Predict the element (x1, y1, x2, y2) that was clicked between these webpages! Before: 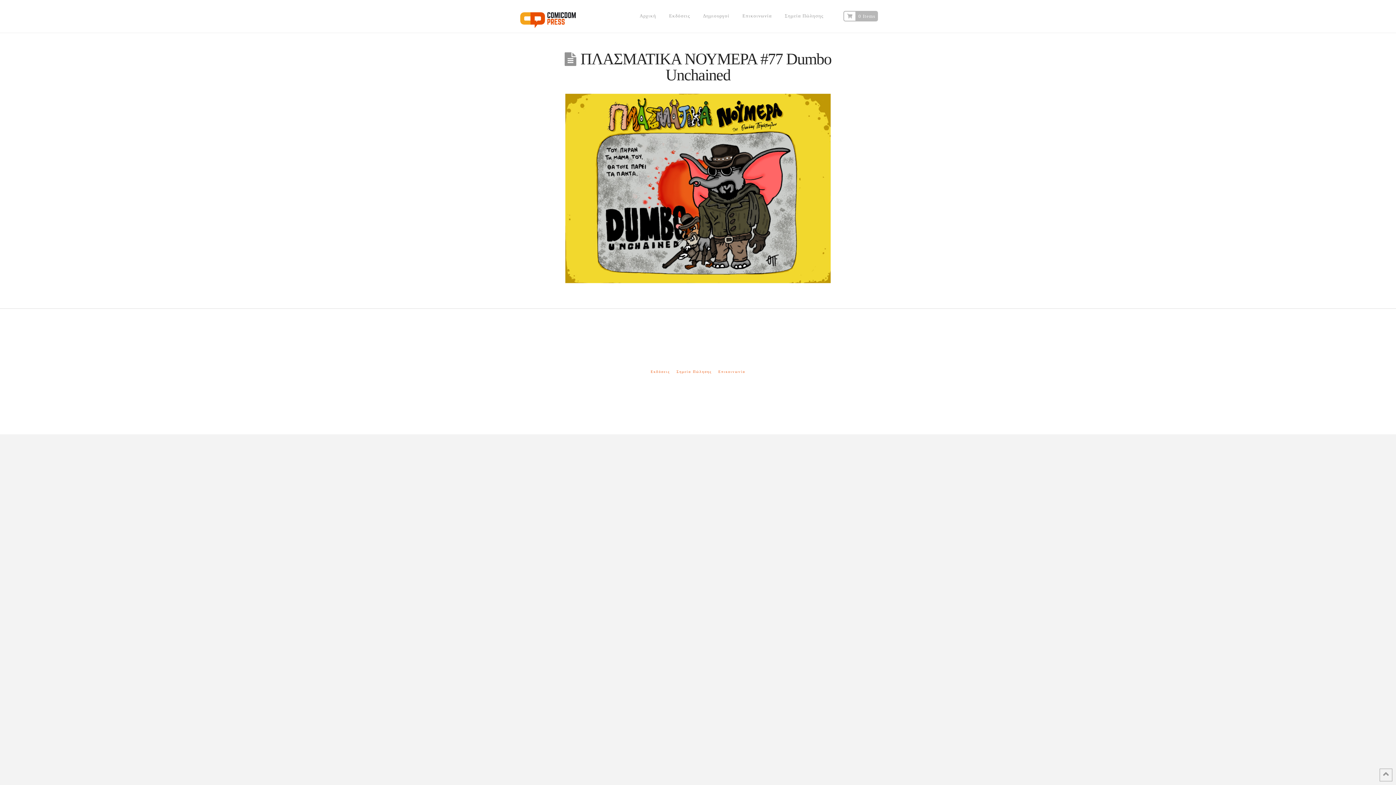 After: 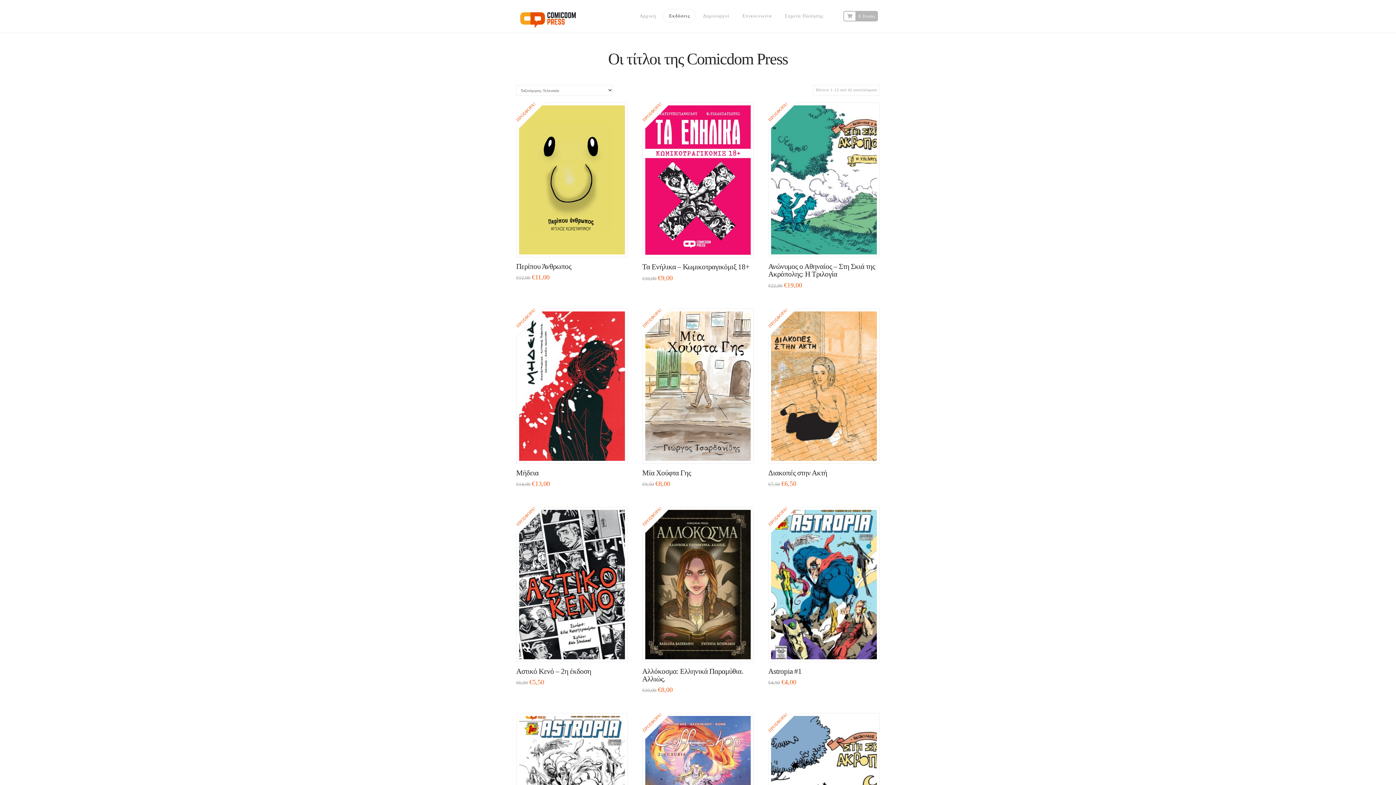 Action: bbox: (662, 0, 696, 32) label: Εκδόσεις